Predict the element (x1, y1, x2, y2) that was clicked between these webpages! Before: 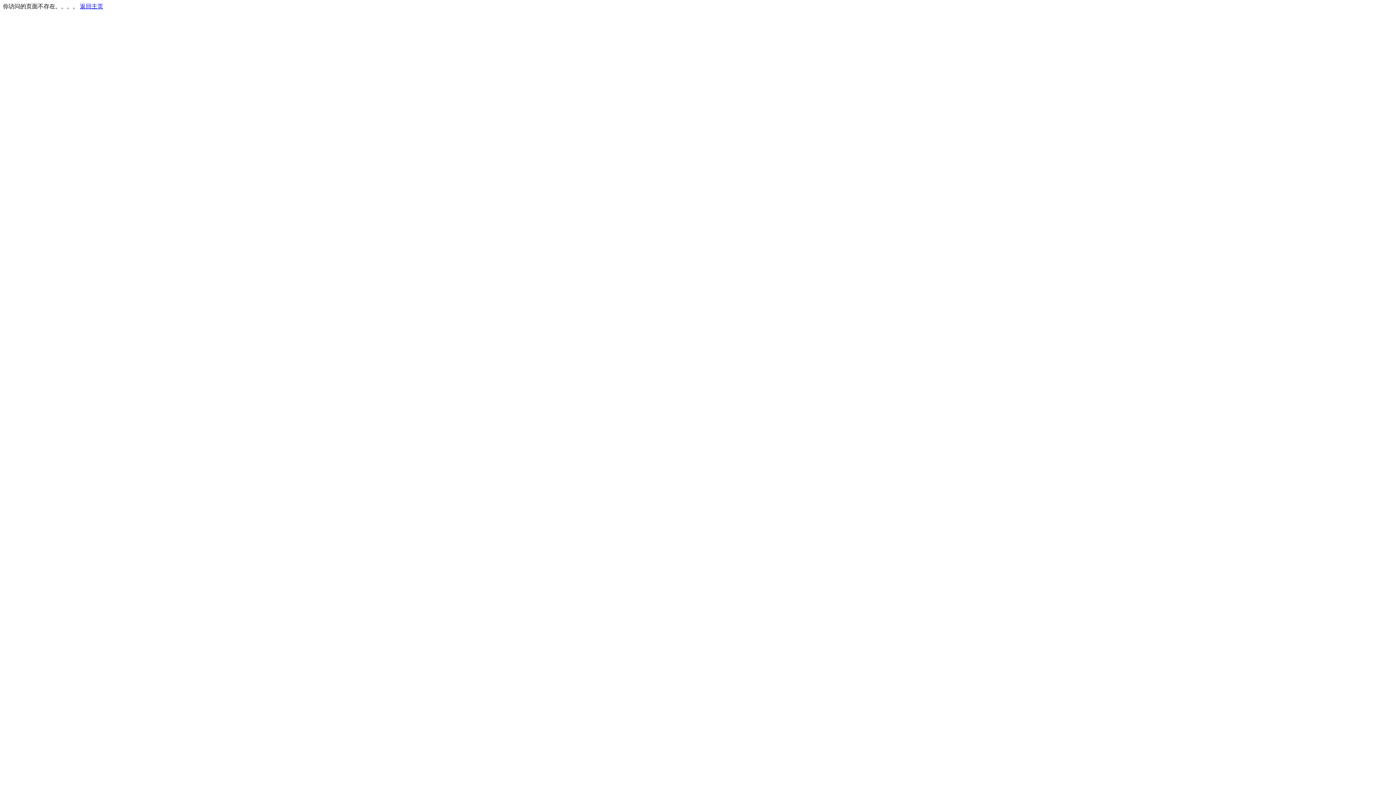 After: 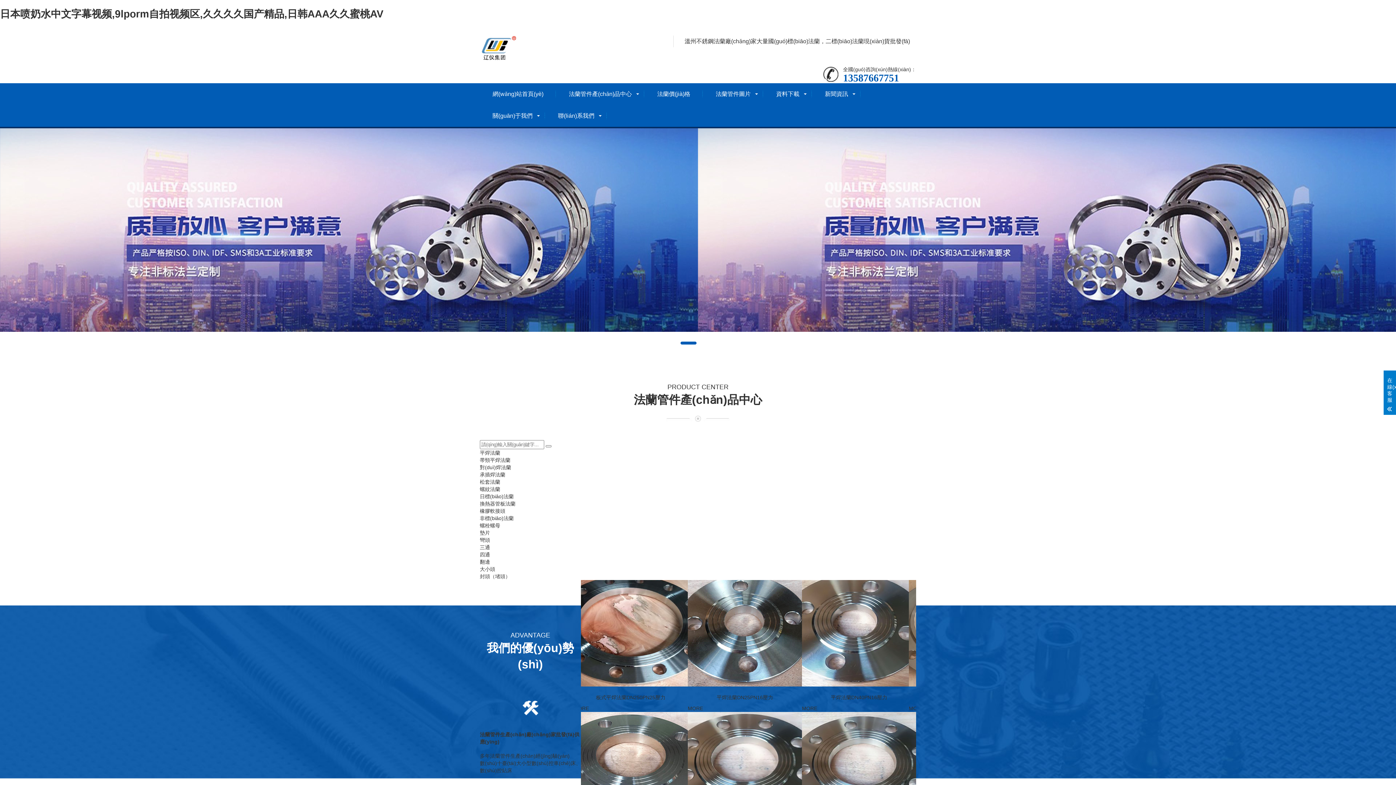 Action: bbox: (80, 3, 103, 9) label: 返回主页